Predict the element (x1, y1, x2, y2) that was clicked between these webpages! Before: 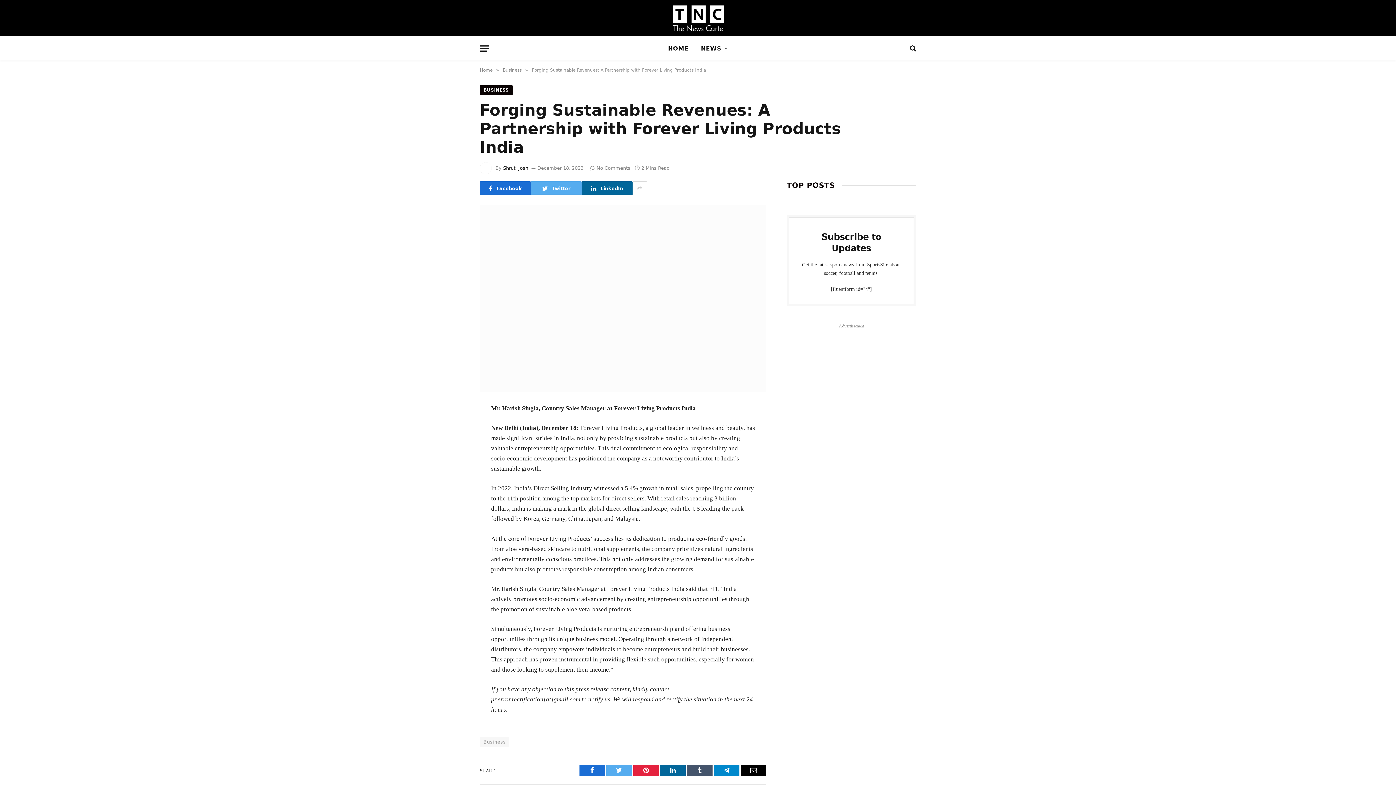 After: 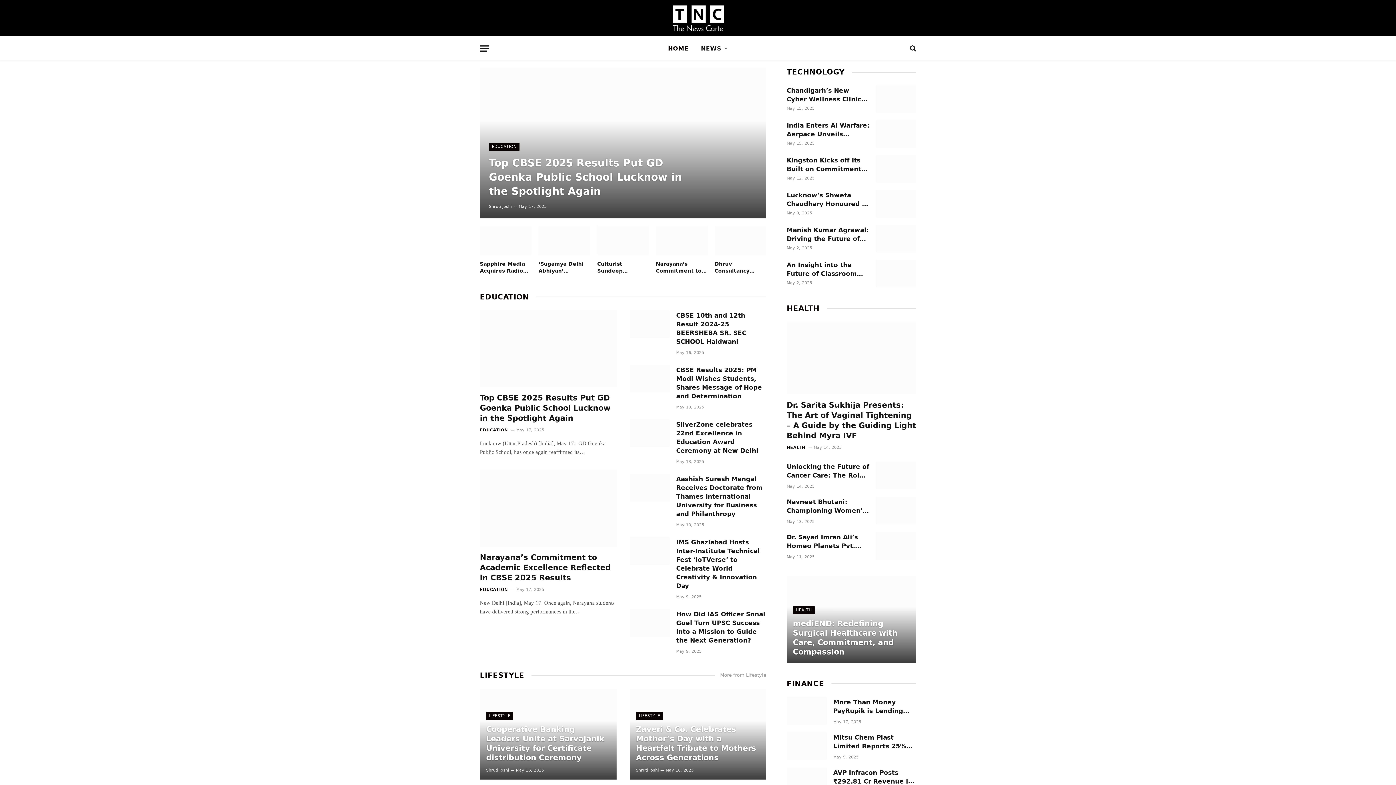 Action: label: HOME bbox: (662, 36, 694, 60)